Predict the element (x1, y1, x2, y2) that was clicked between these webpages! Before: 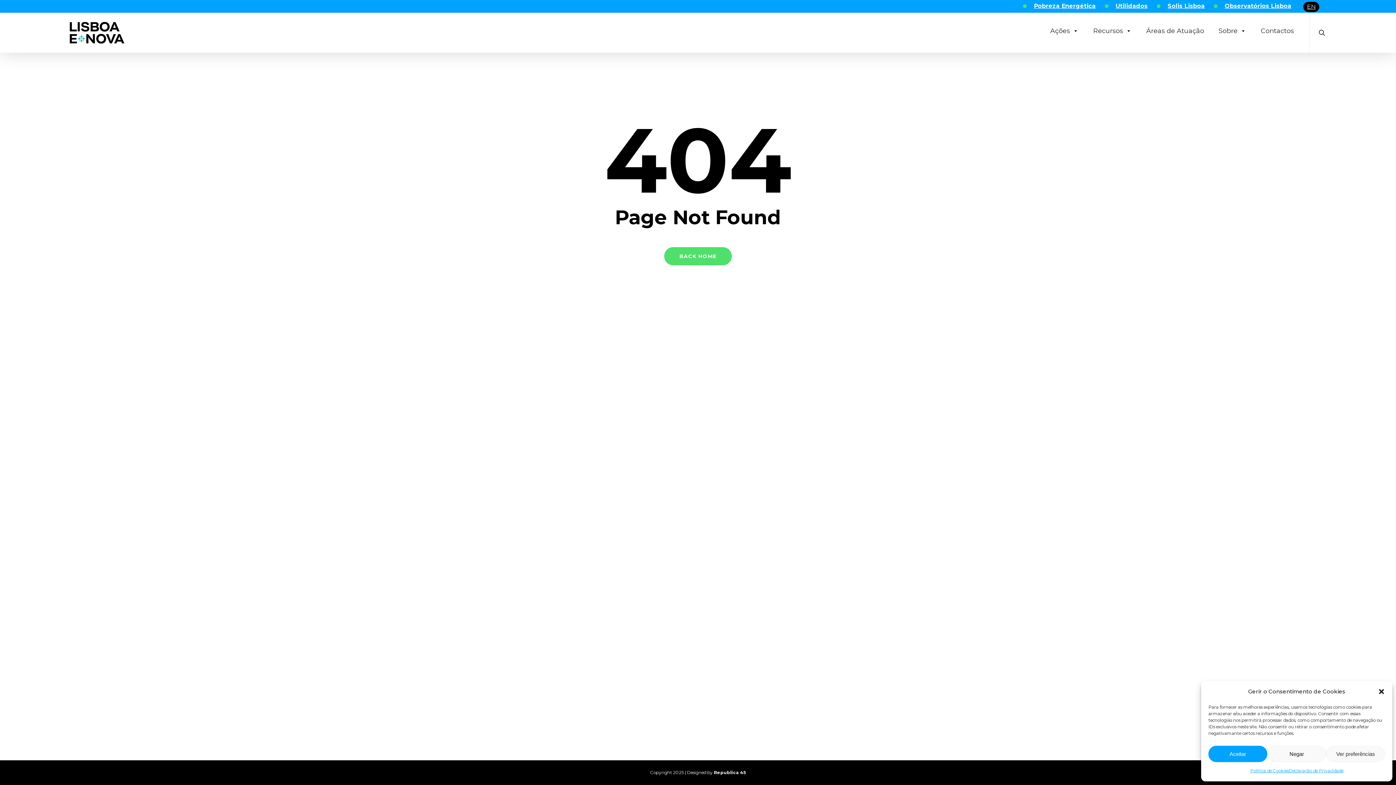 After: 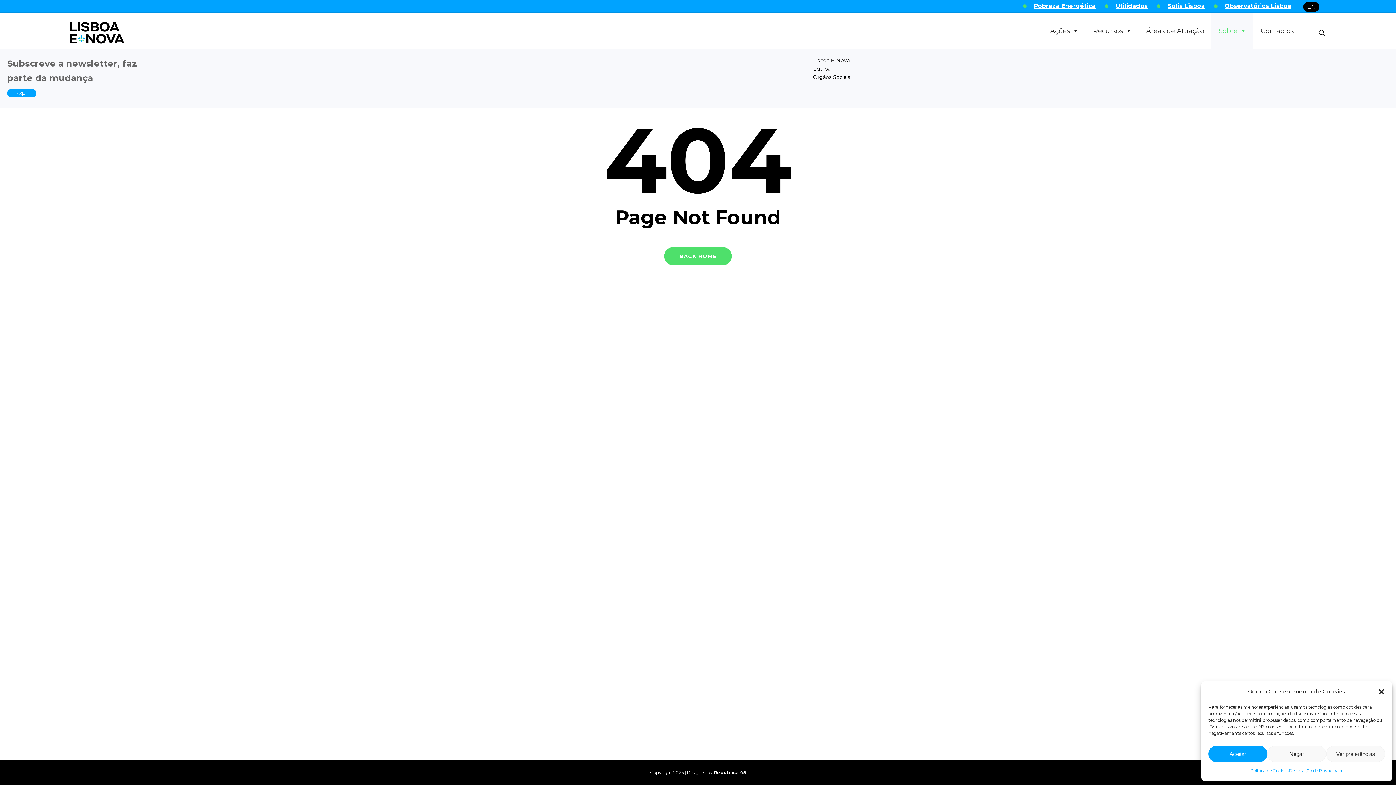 Action: label: Sobre bbox: (1211, 12, 1253, 49)